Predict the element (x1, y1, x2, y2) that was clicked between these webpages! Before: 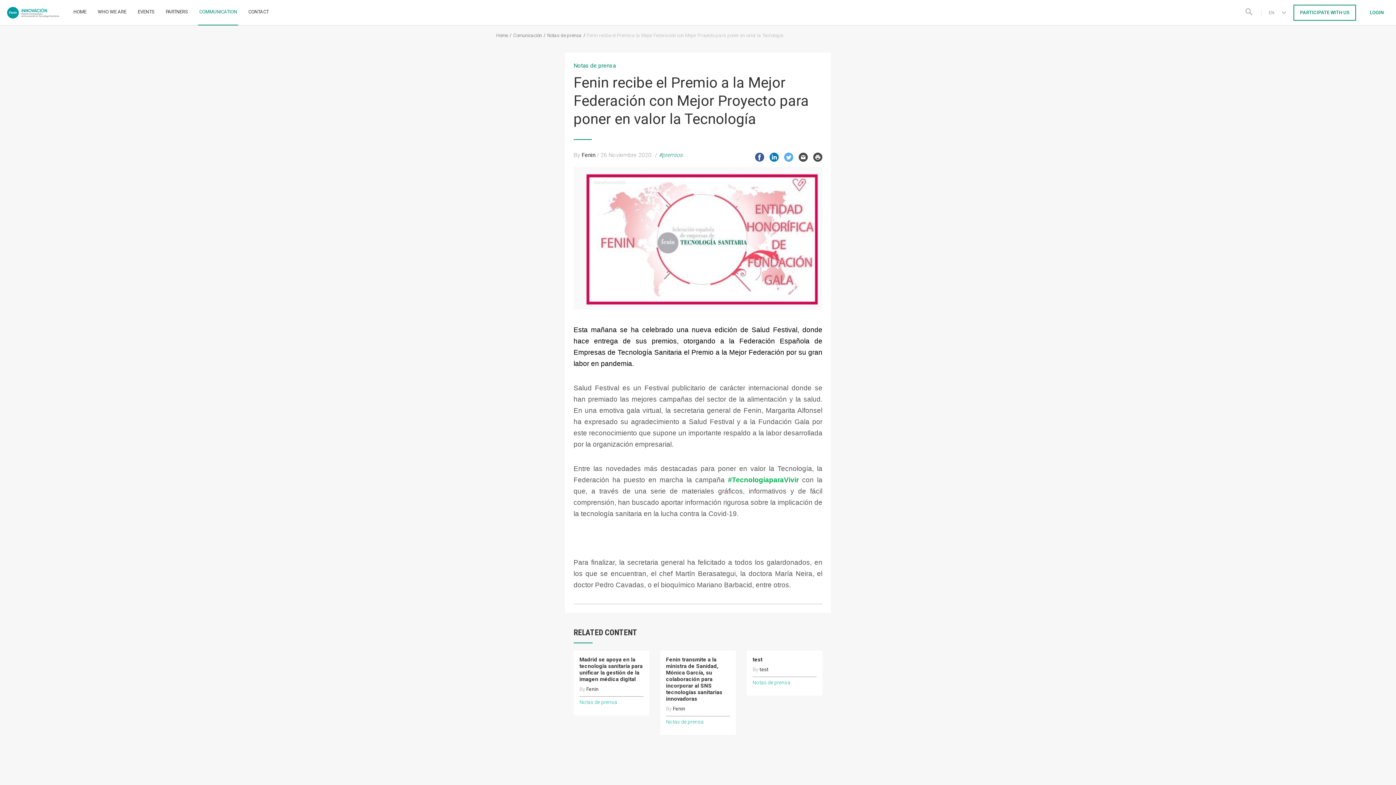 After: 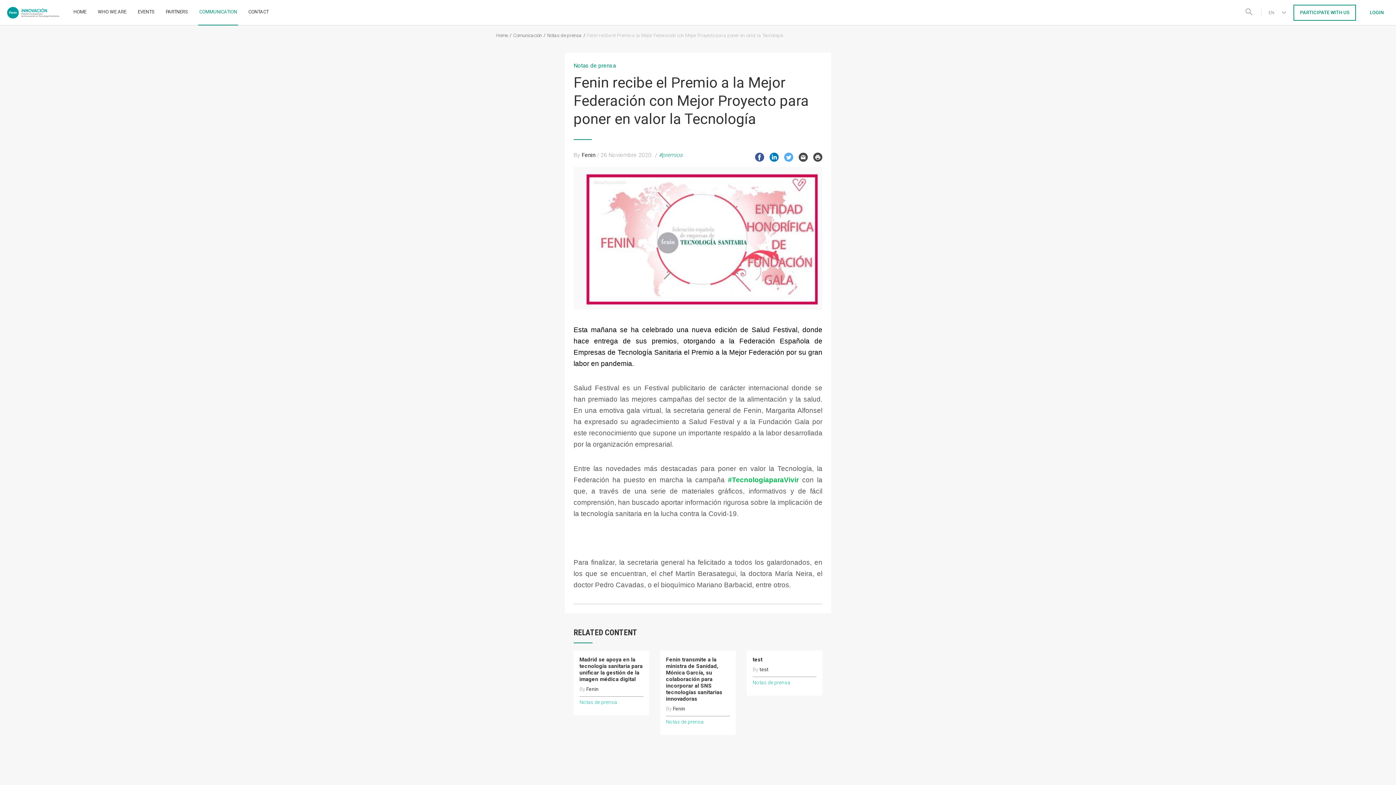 Action: bbox: (799, 152, 808, 161)